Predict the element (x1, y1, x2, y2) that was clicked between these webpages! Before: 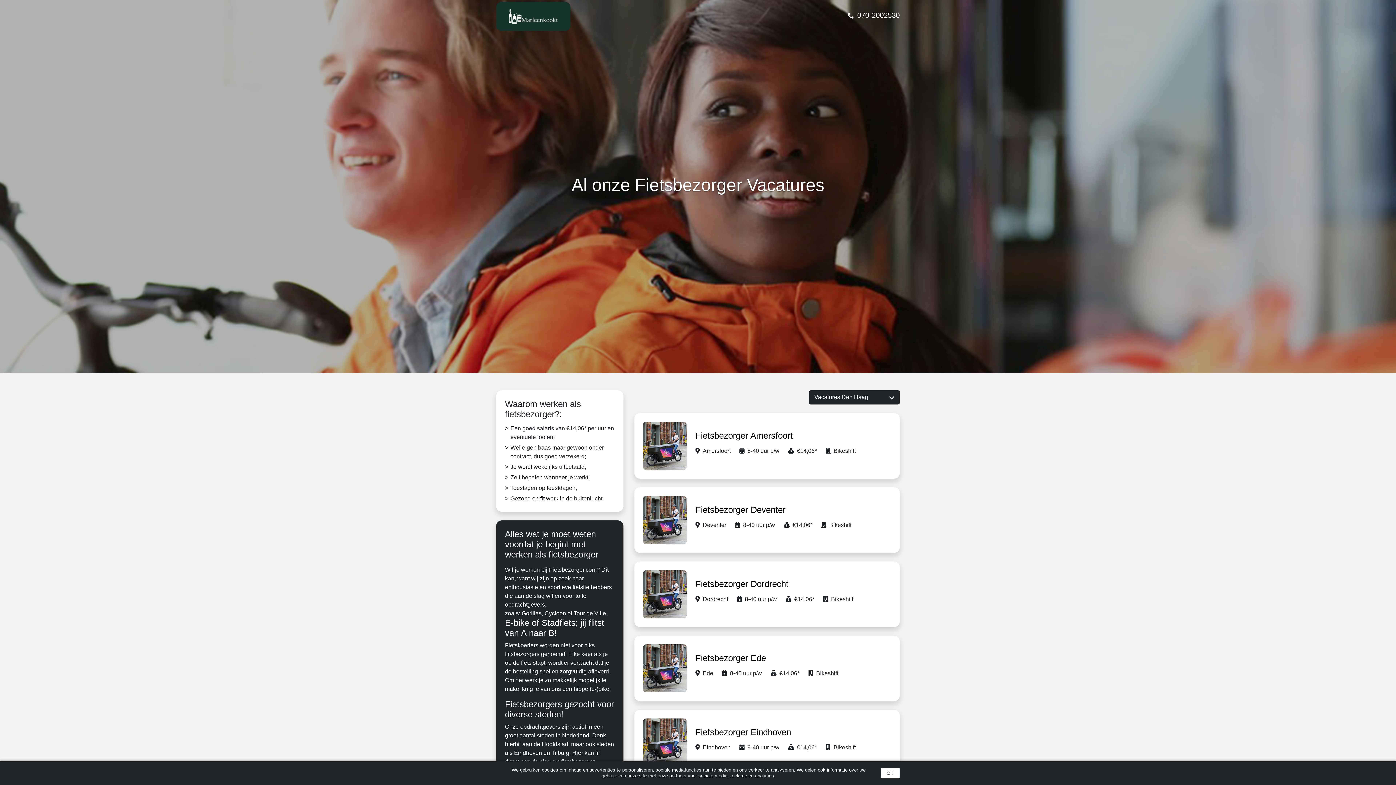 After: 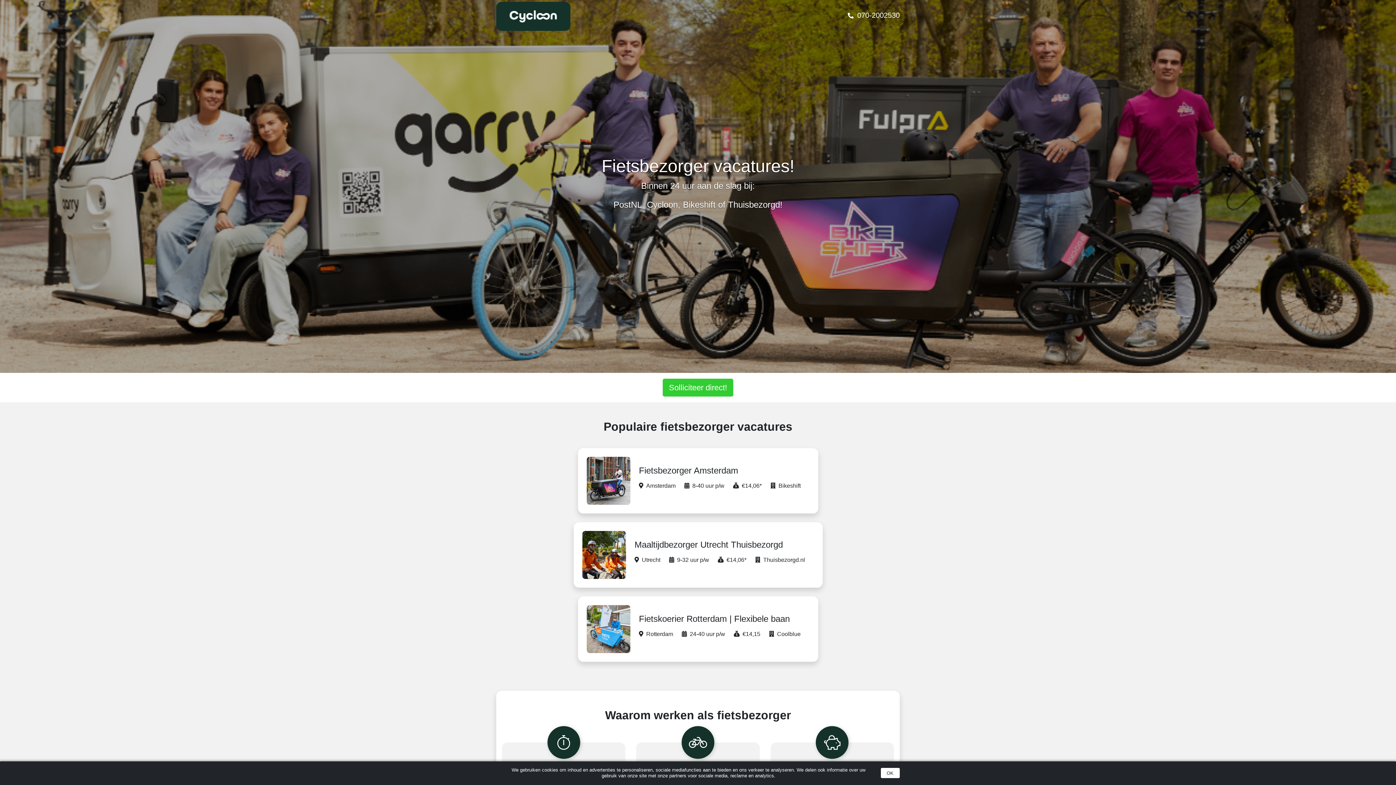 Action: bbox: (496, 1, 589, 30)